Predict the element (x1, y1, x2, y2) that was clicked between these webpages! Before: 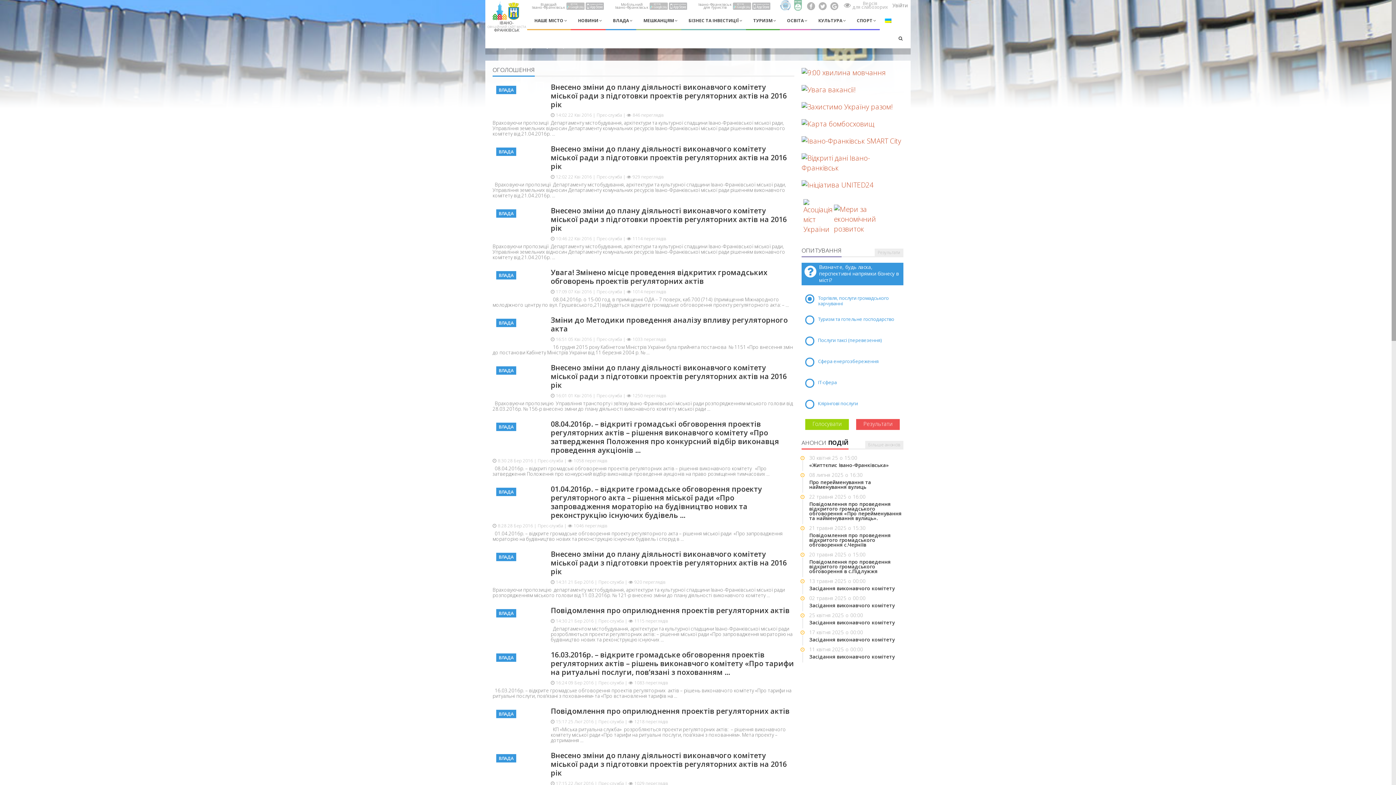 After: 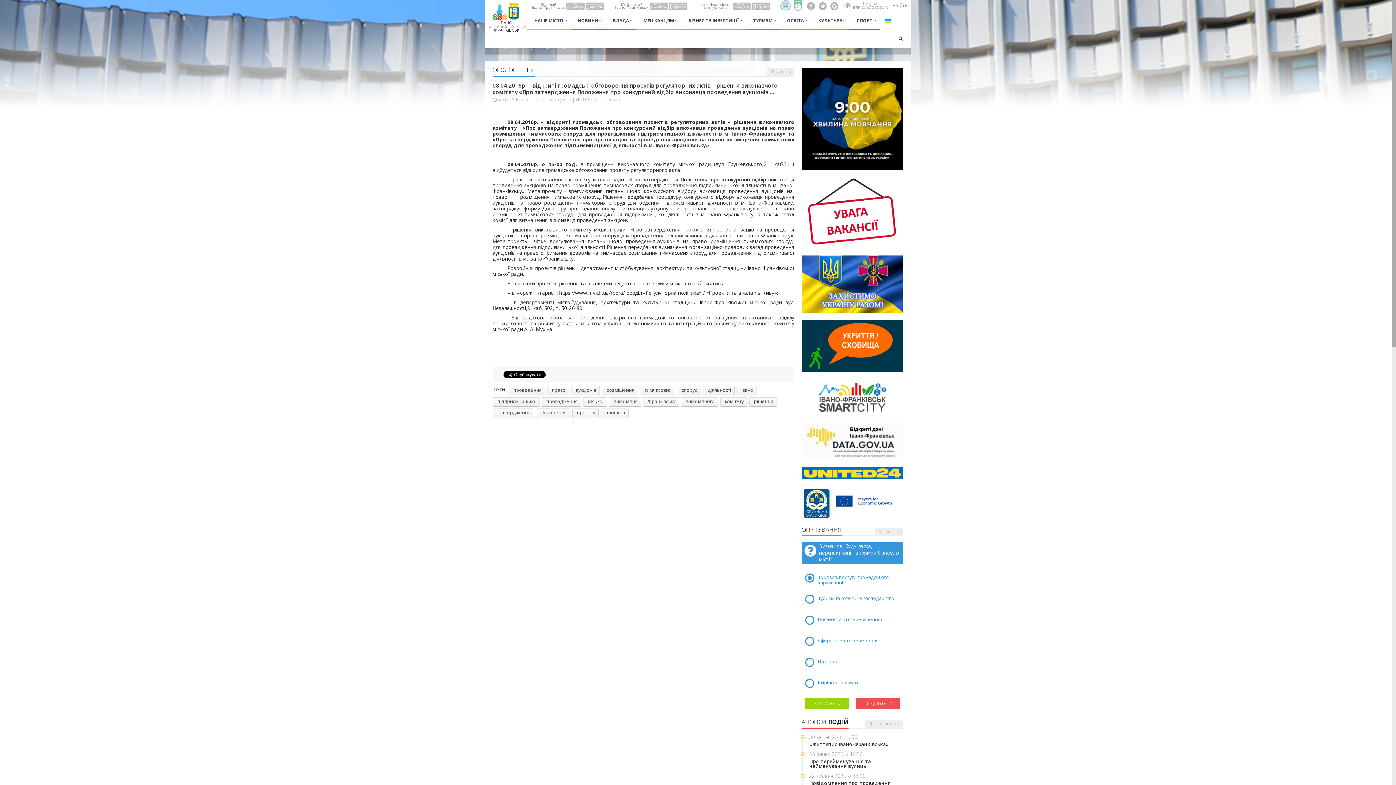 Action: bbox: (550, 419, 779, 455) label: 08.04.2016р. – відкриті громадські обговорення проектів регуляторних актів – рішення виконавчого комітету «Про затвердження Положення про конкурсний відбір виконавця проведення аукціонів ...